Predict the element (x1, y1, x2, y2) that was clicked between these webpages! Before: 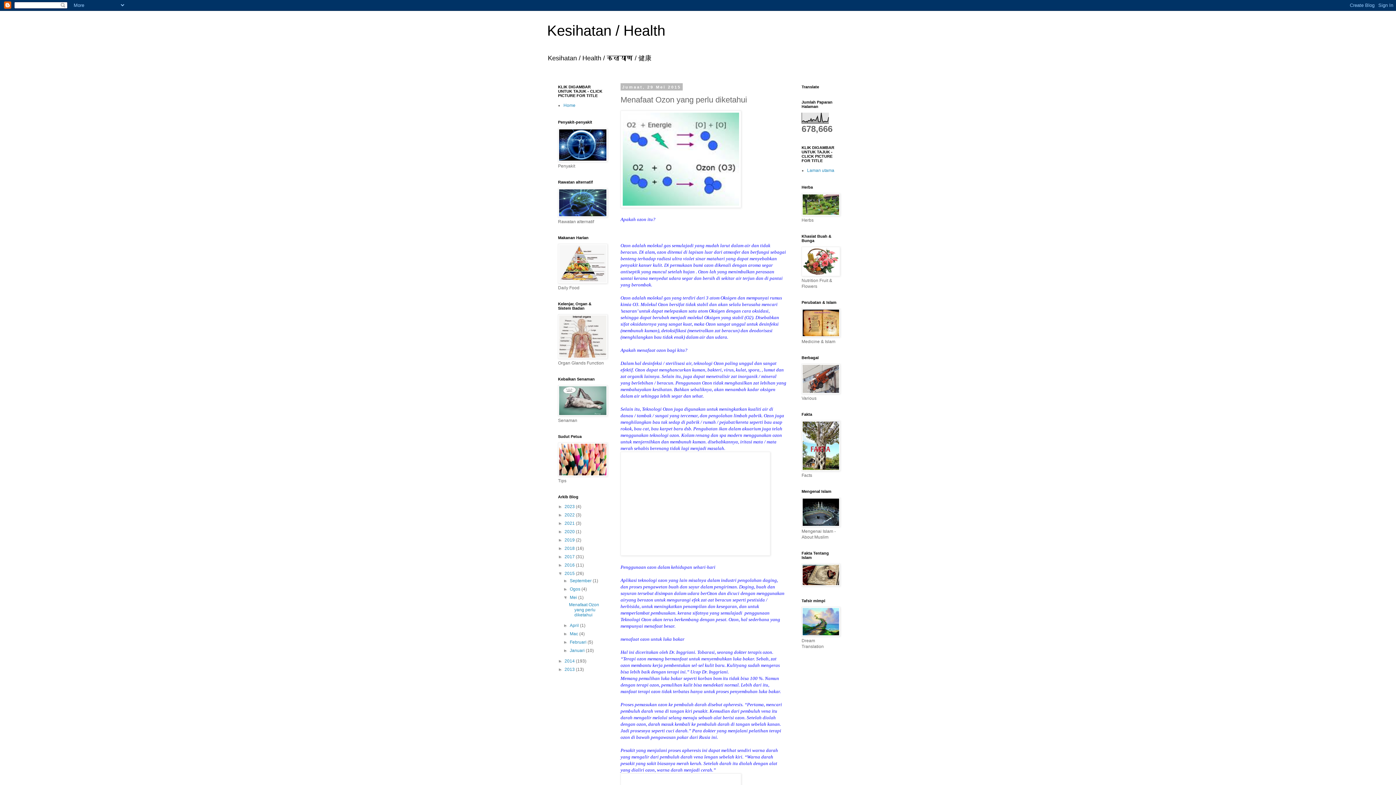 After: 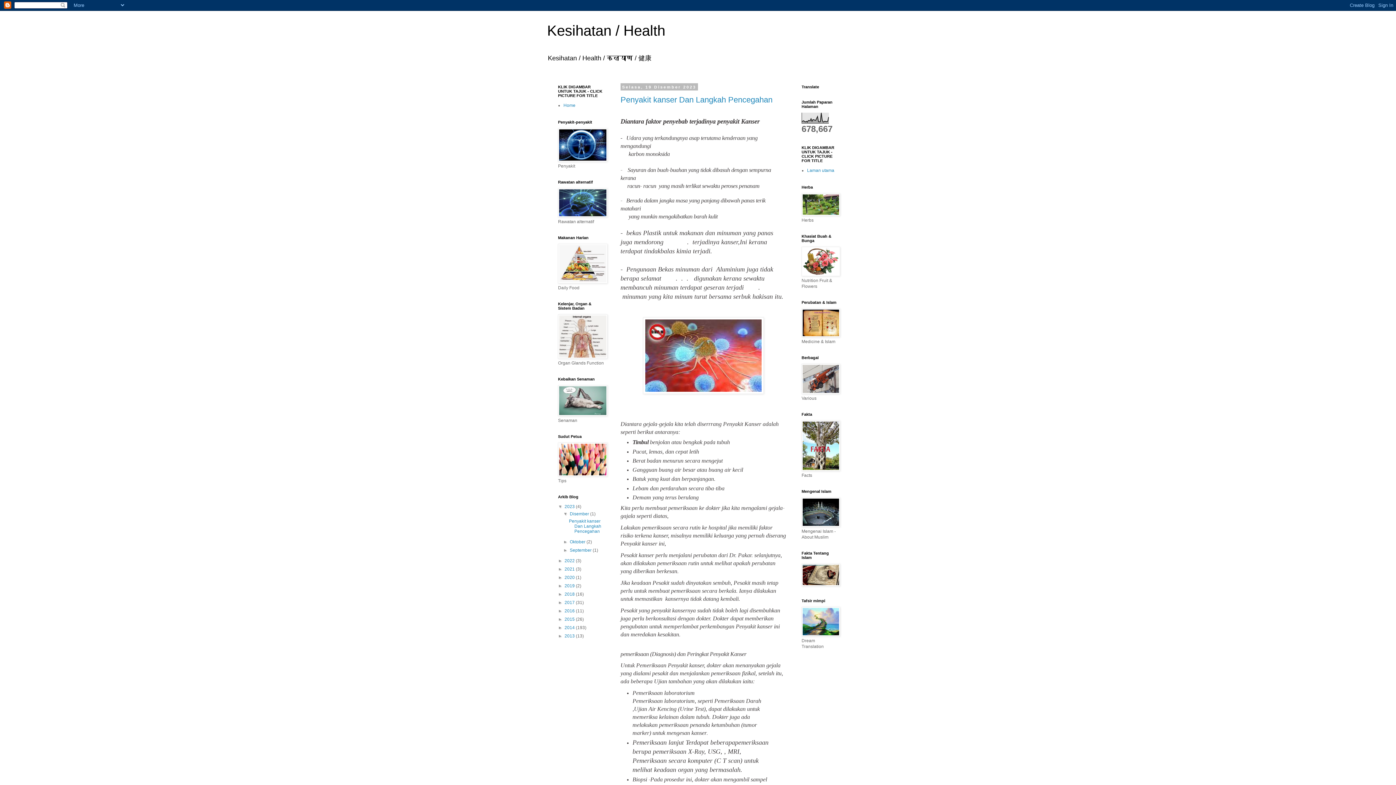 Action: label: 2023  bbox: (564, 504, 576, 509)